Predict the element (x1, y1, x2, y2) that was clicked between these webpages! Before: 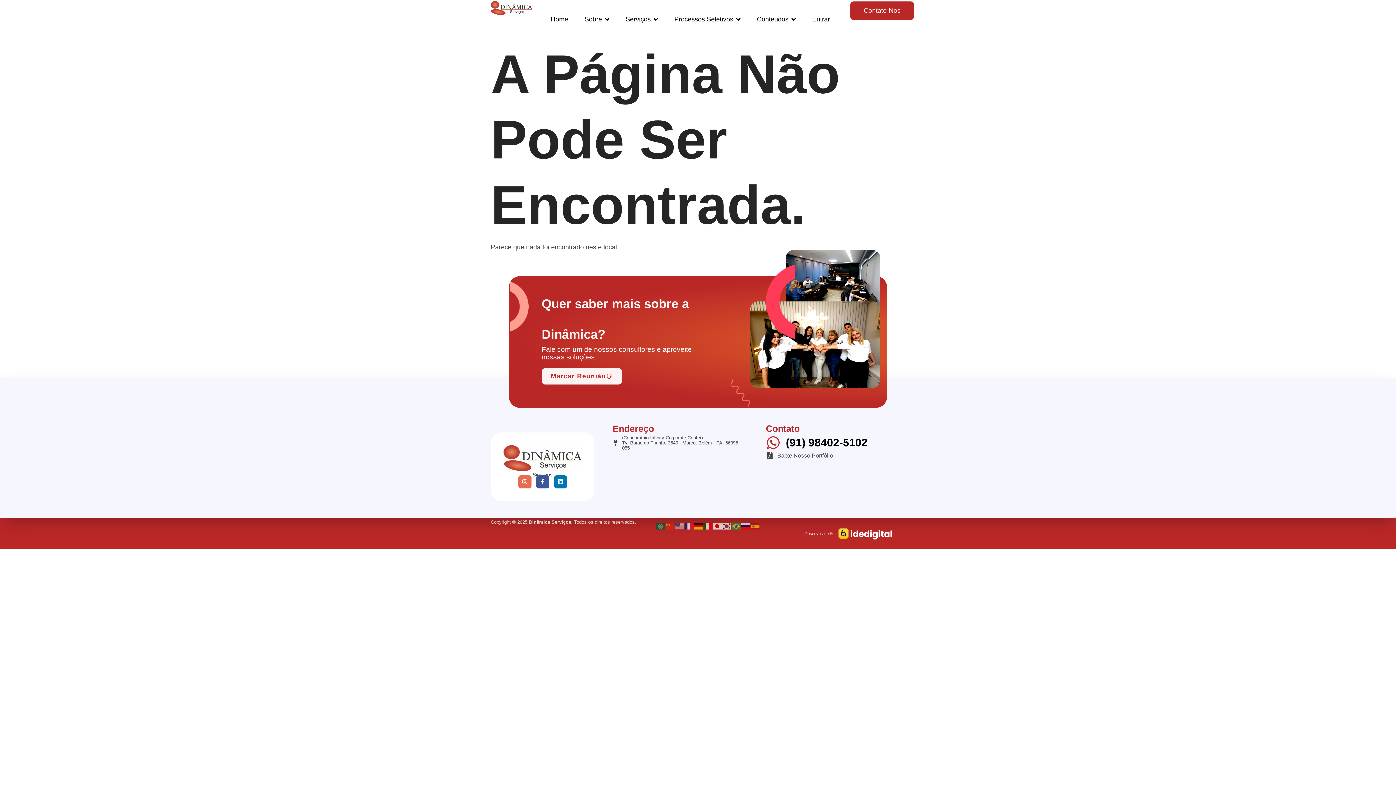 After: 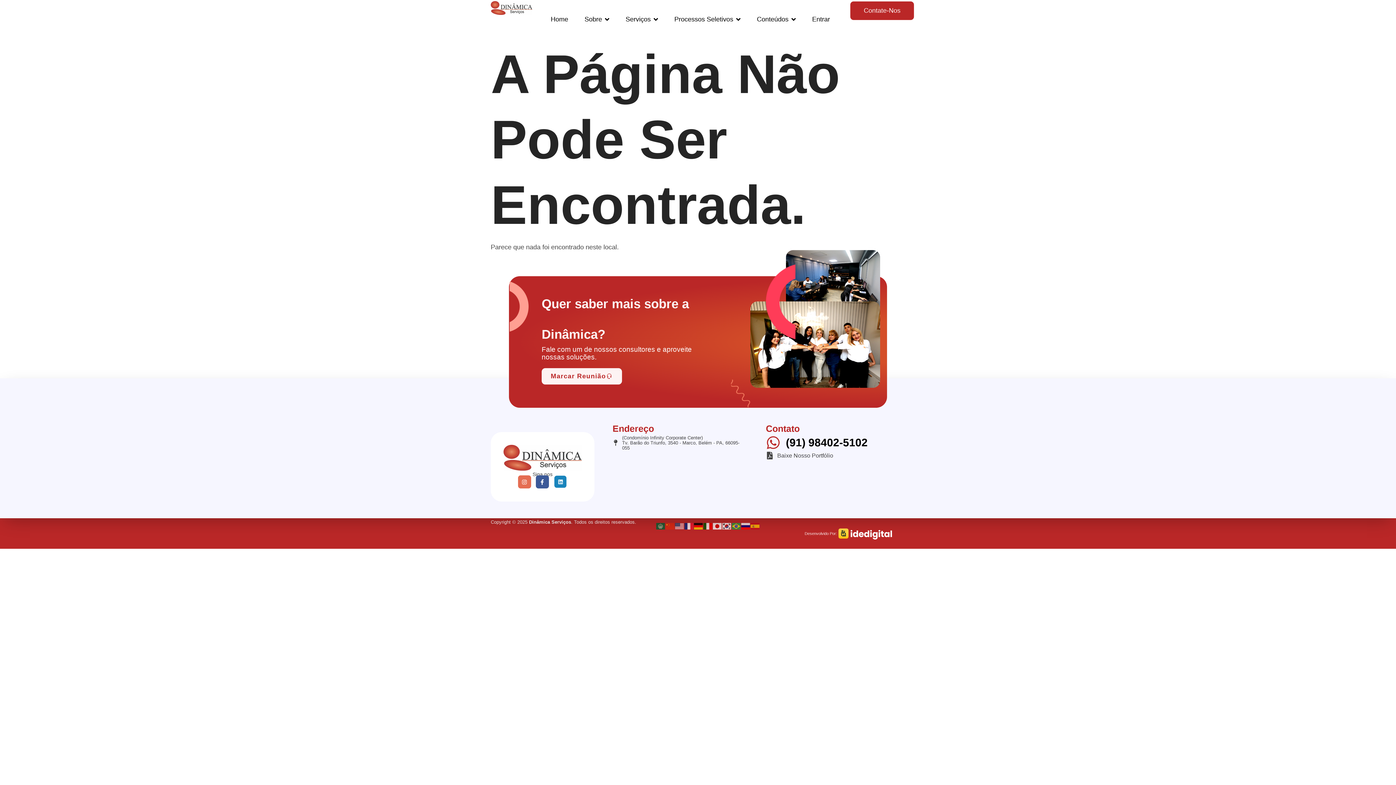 Action: bbox: (554, 475, 567, 488) label: Linkedin